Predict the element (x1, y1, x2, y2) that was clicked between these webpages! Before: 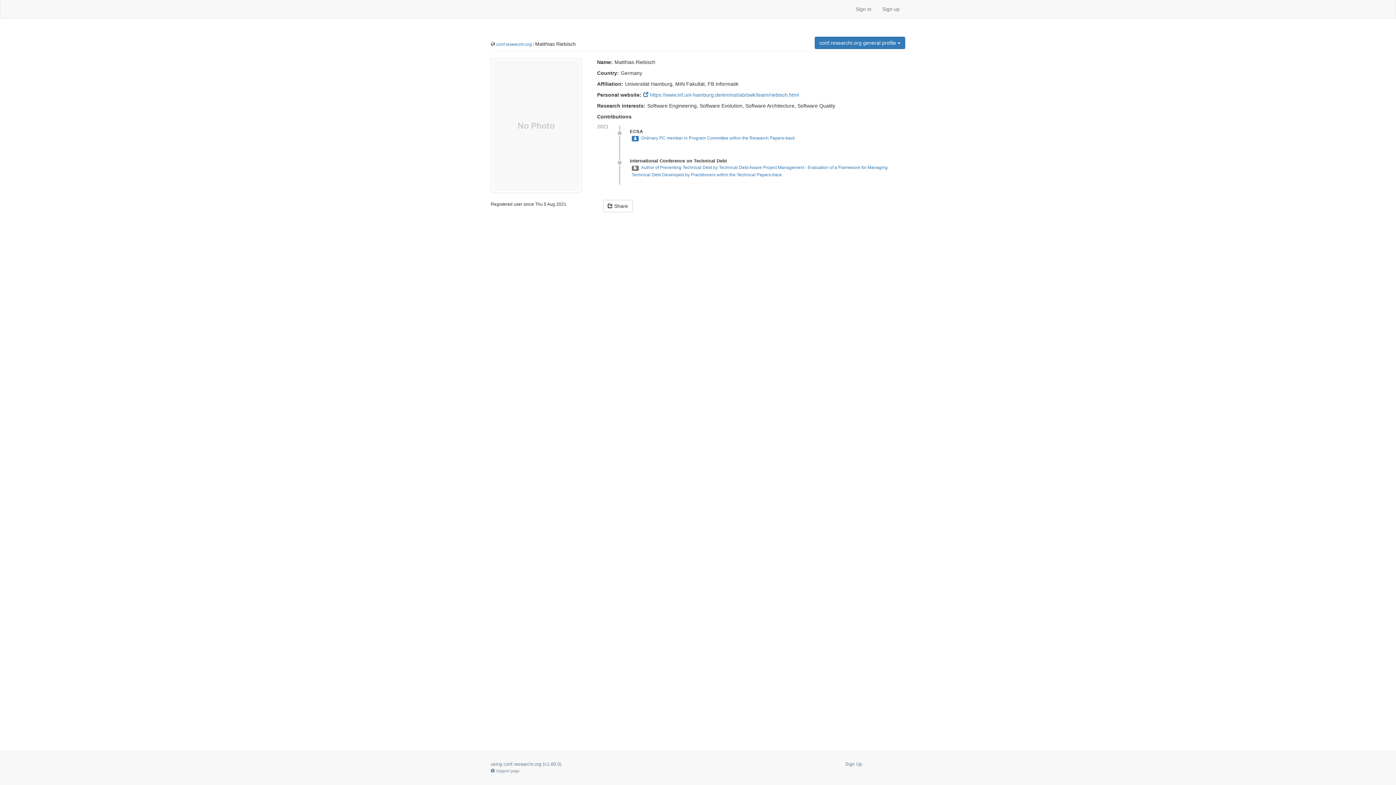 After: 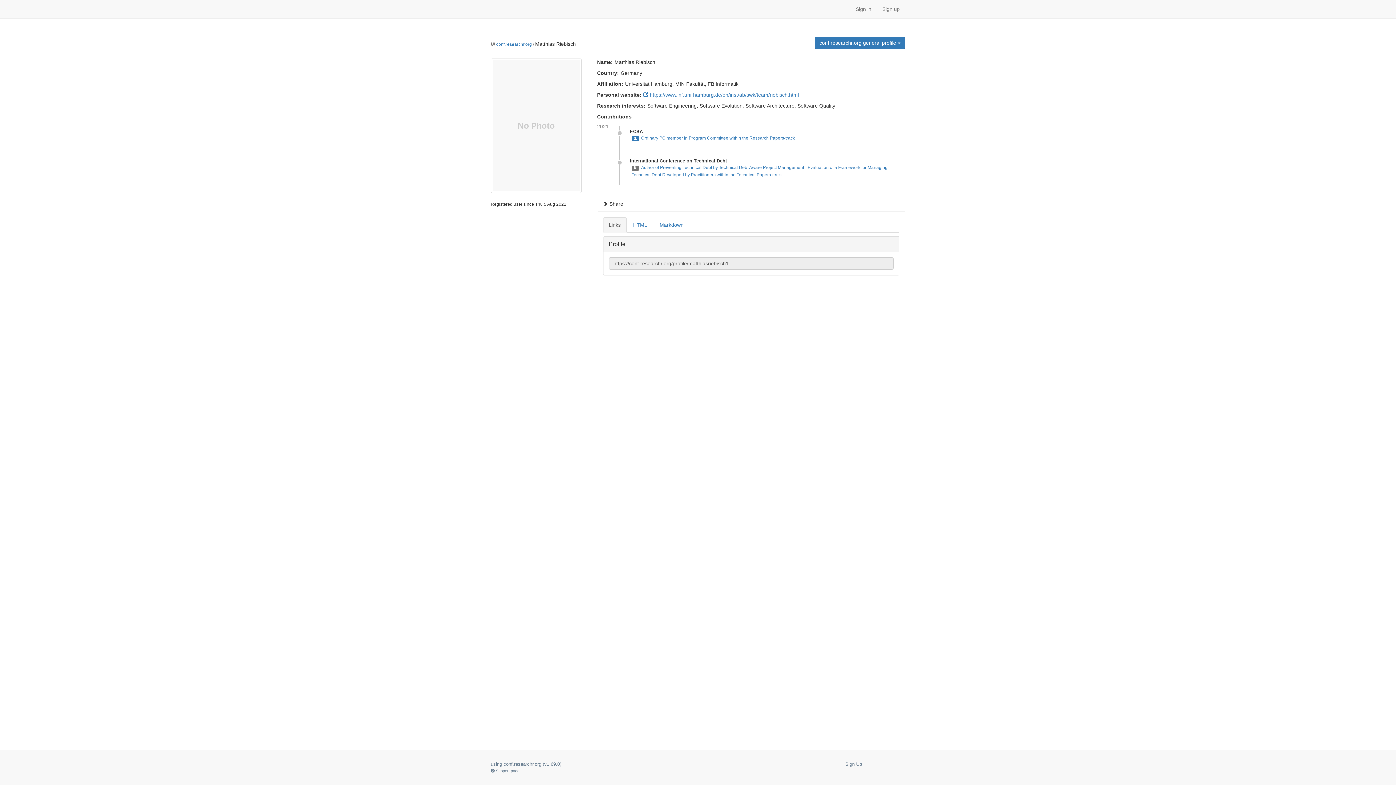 Action: label:  Share bbox: (603, 199, 632, 212)